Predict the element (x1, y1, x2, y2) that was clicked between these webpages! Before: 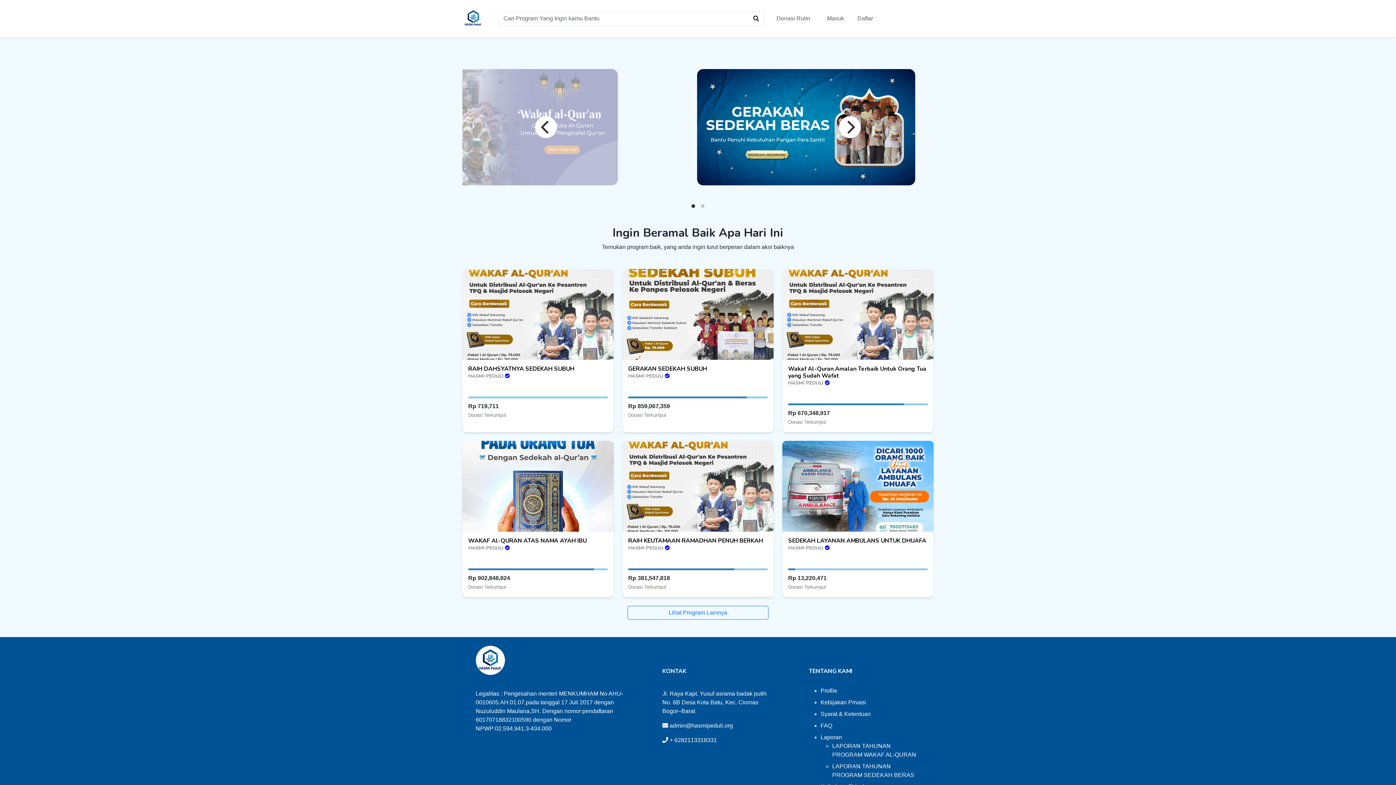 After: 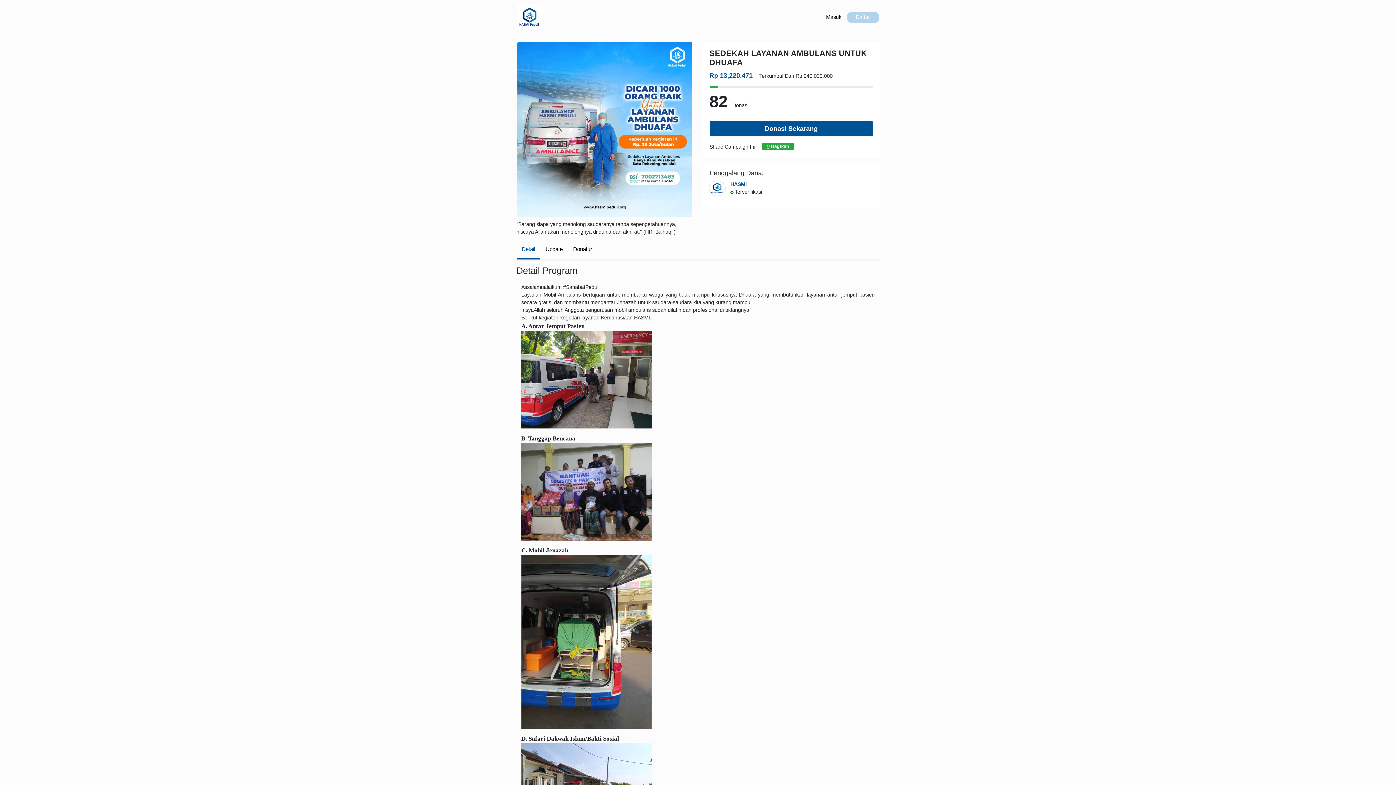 Action: bbox: (782, 482, 933, 489)